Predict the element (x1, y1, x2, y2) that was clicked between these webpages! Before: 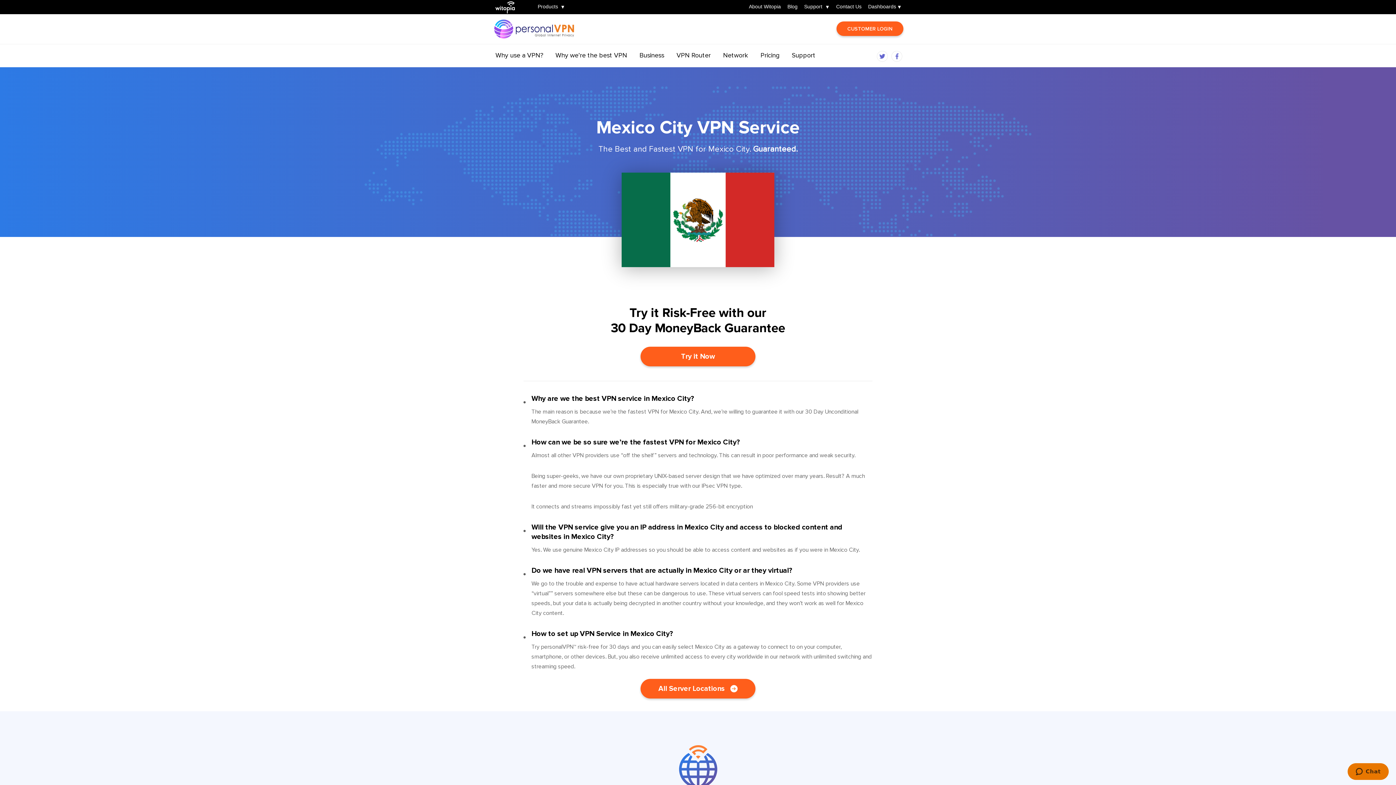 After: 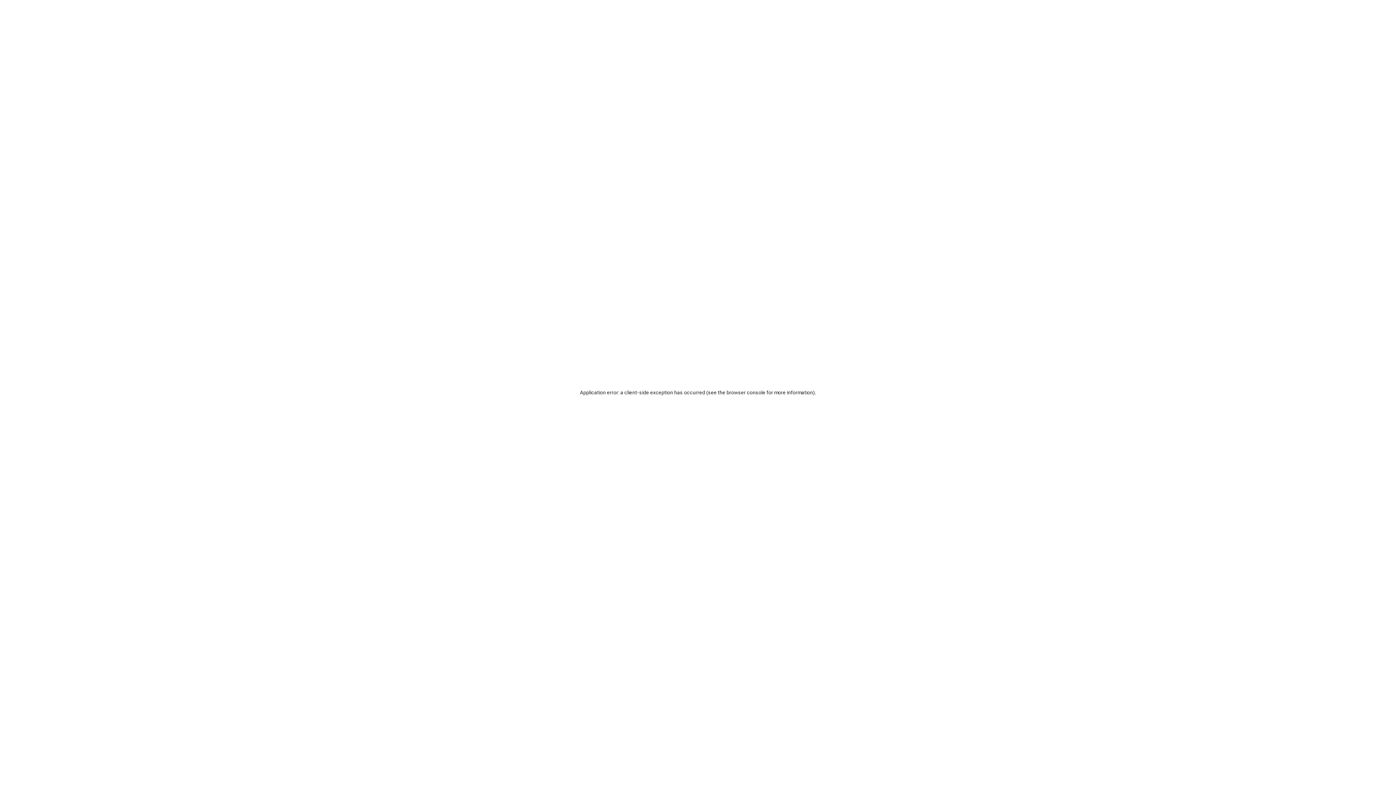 Action: bbox: (787, 4, 797, 14) label: Blog